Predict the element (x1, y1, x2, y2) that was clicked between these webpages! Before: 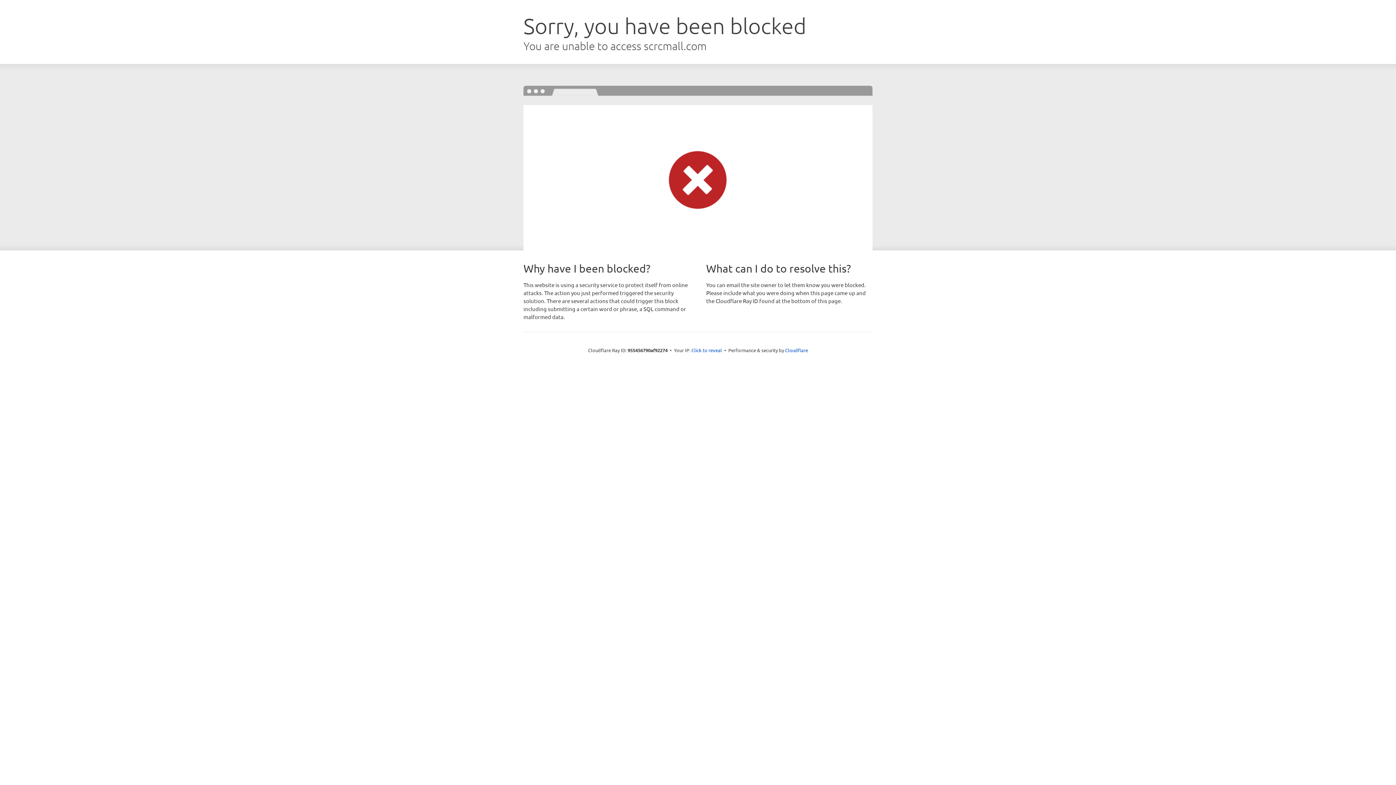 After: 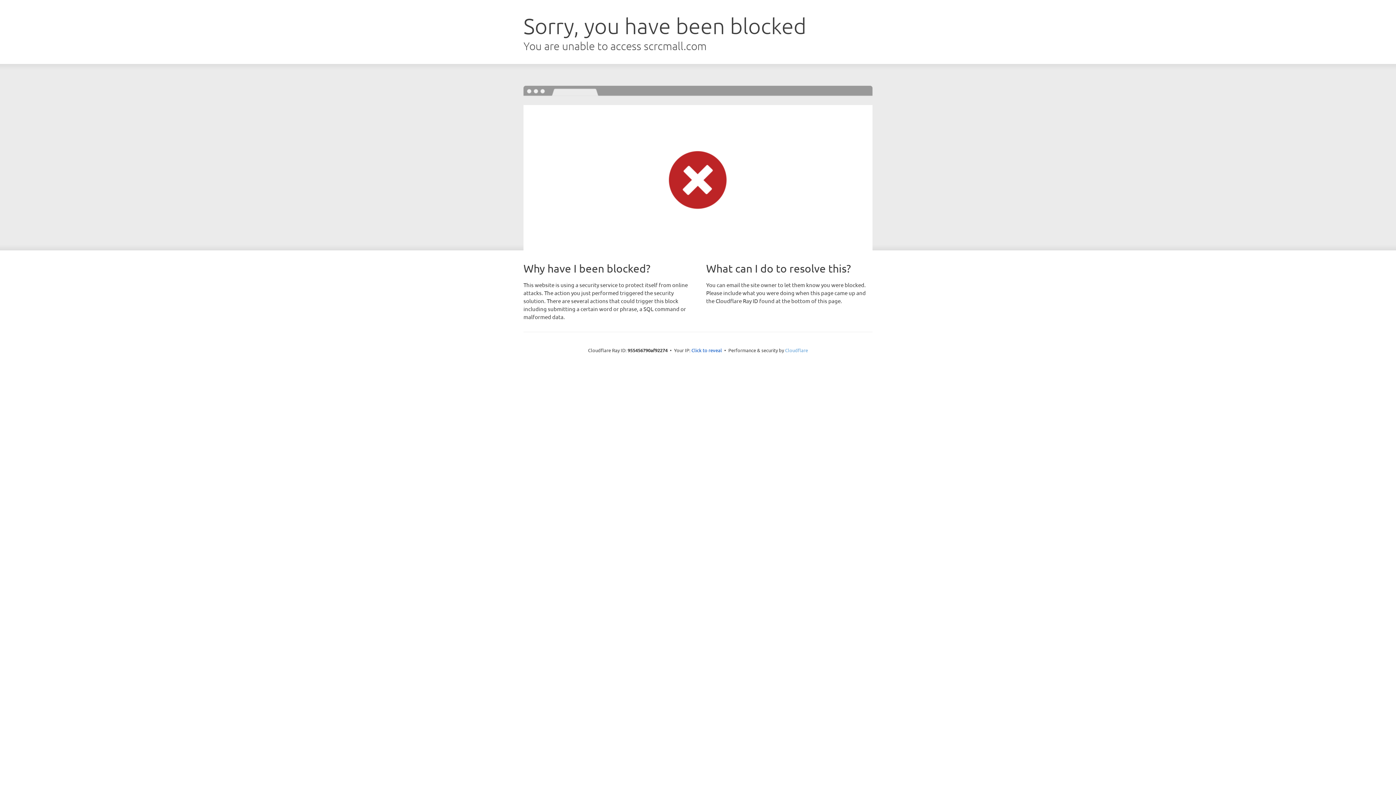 Action: bbox: (785, 347, 808, 353) label: Cloudflare